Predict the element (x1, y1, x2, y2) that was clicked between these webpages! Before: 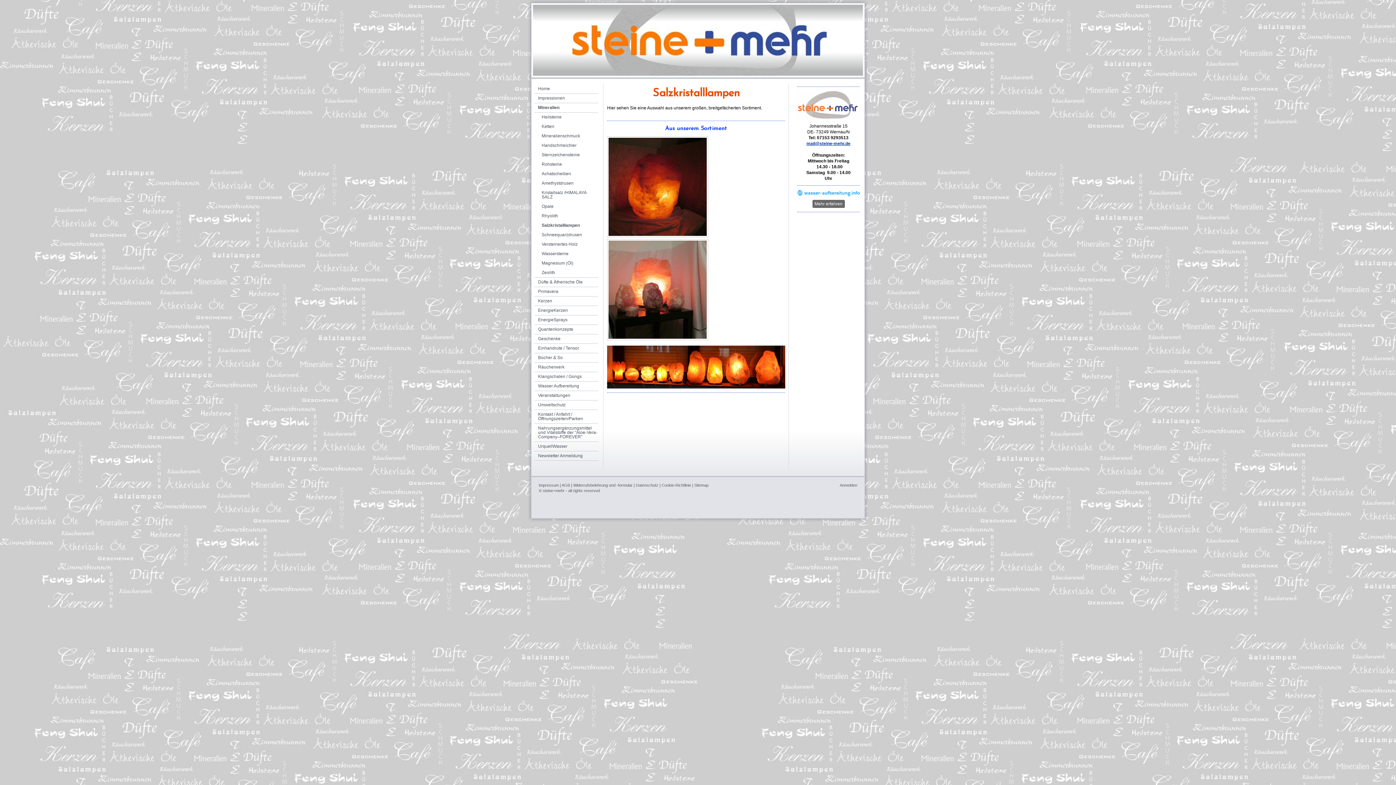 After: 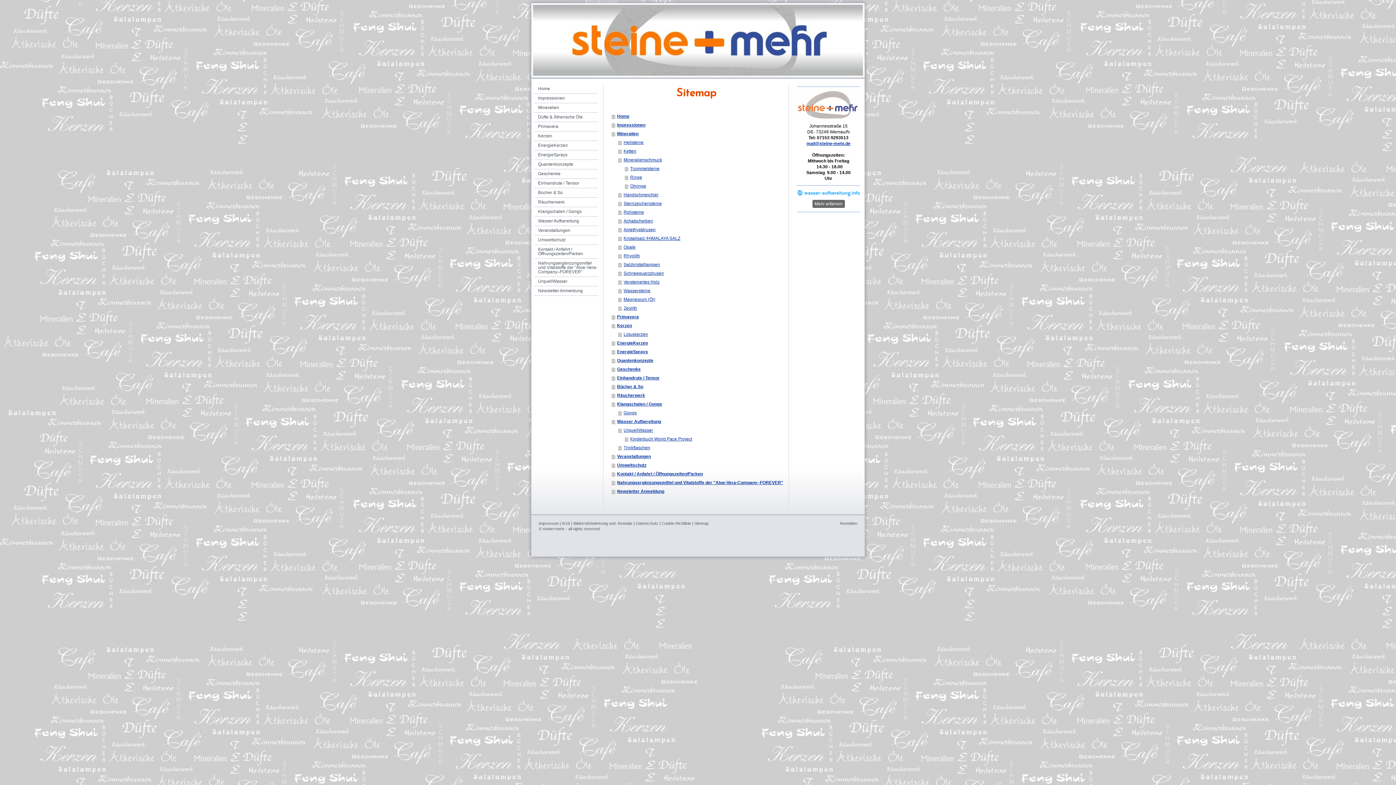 Action: label: Sitemap bbox: (694, 483, 708, 487)